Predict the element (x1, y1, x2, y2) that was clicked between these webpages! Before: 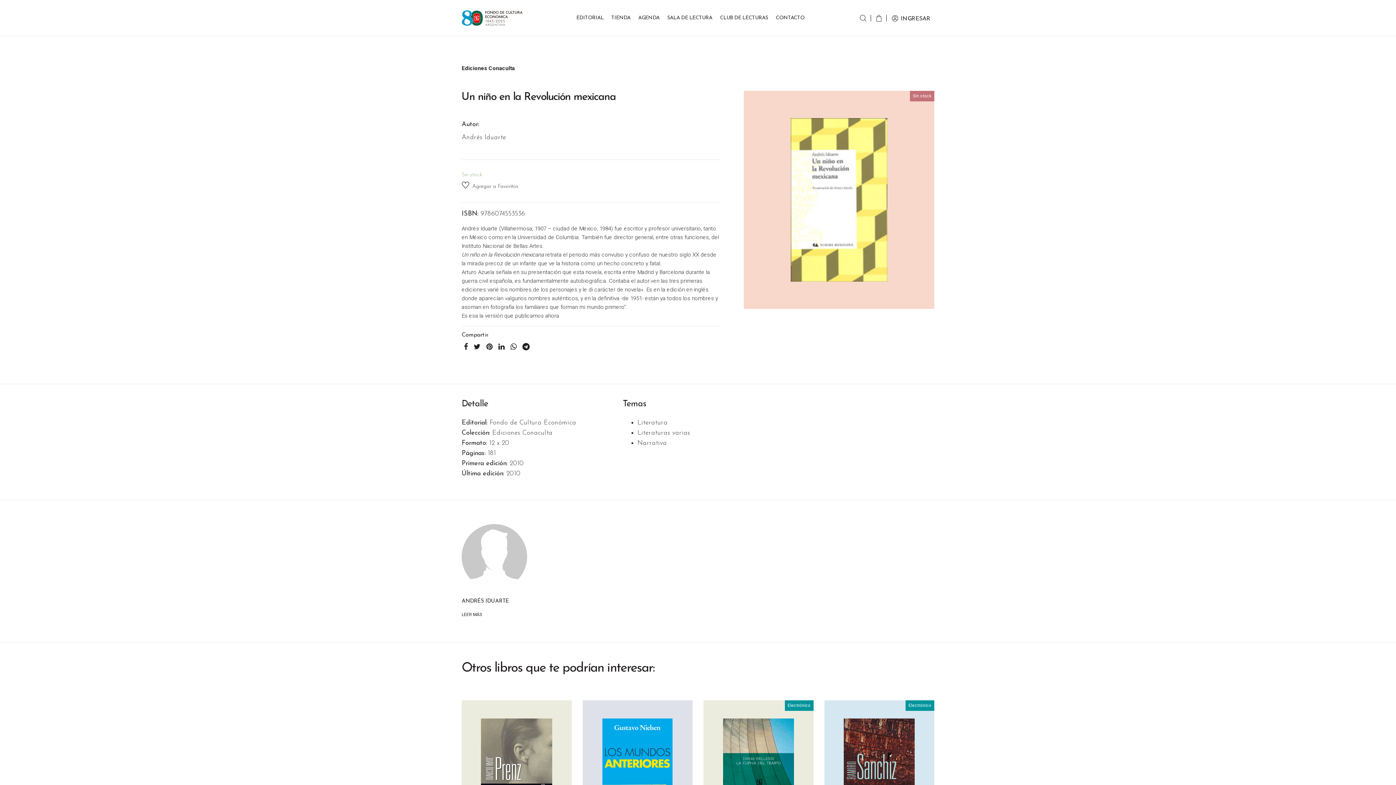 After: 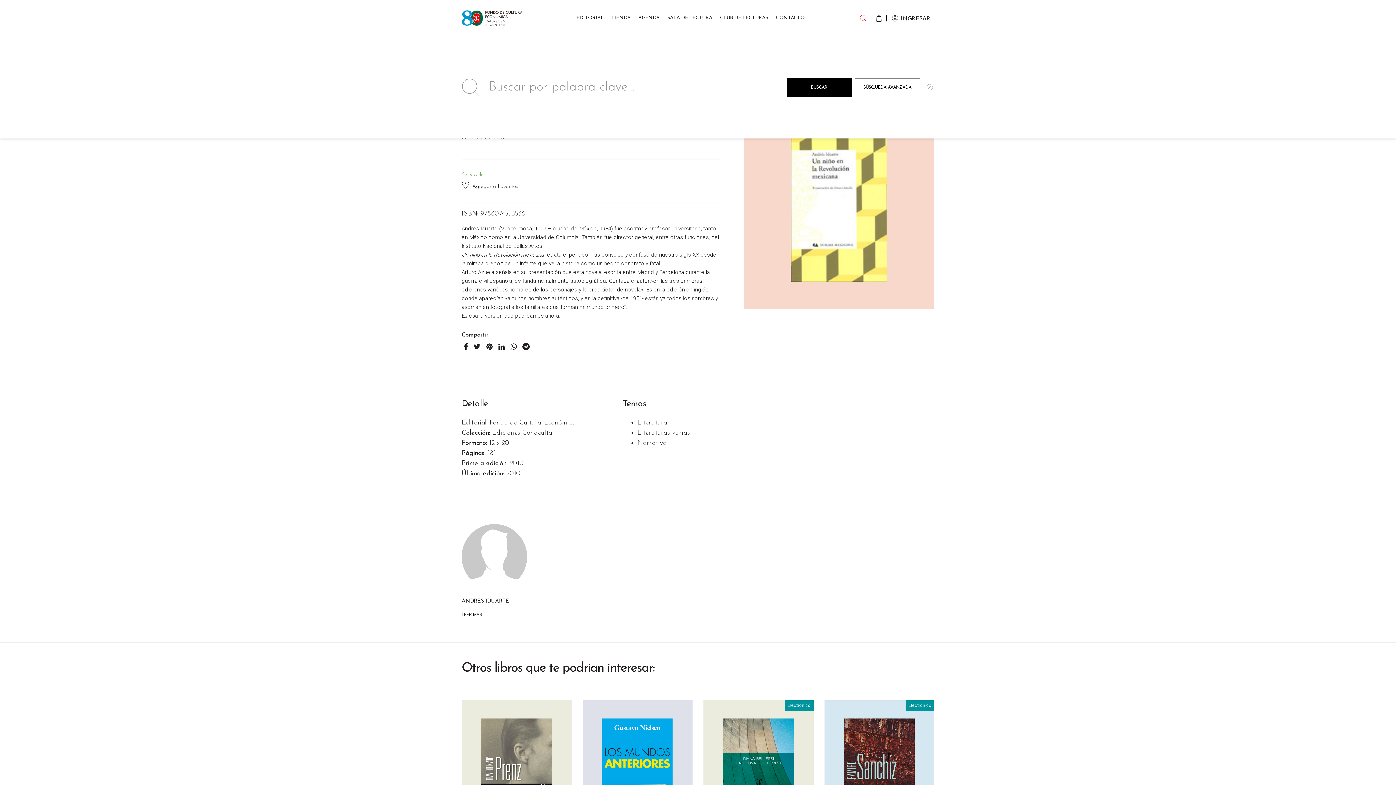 Action: bbox: (855, 0, 871, 35)